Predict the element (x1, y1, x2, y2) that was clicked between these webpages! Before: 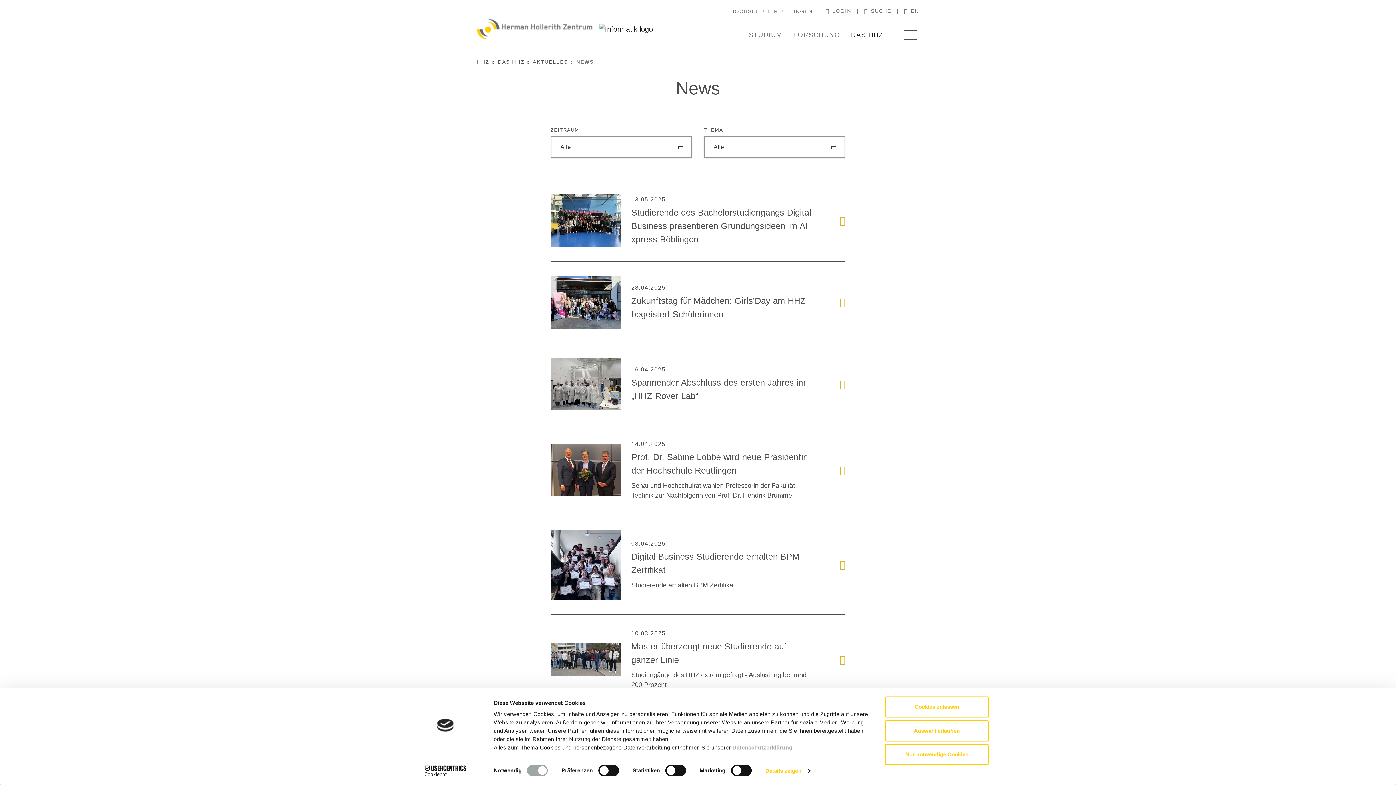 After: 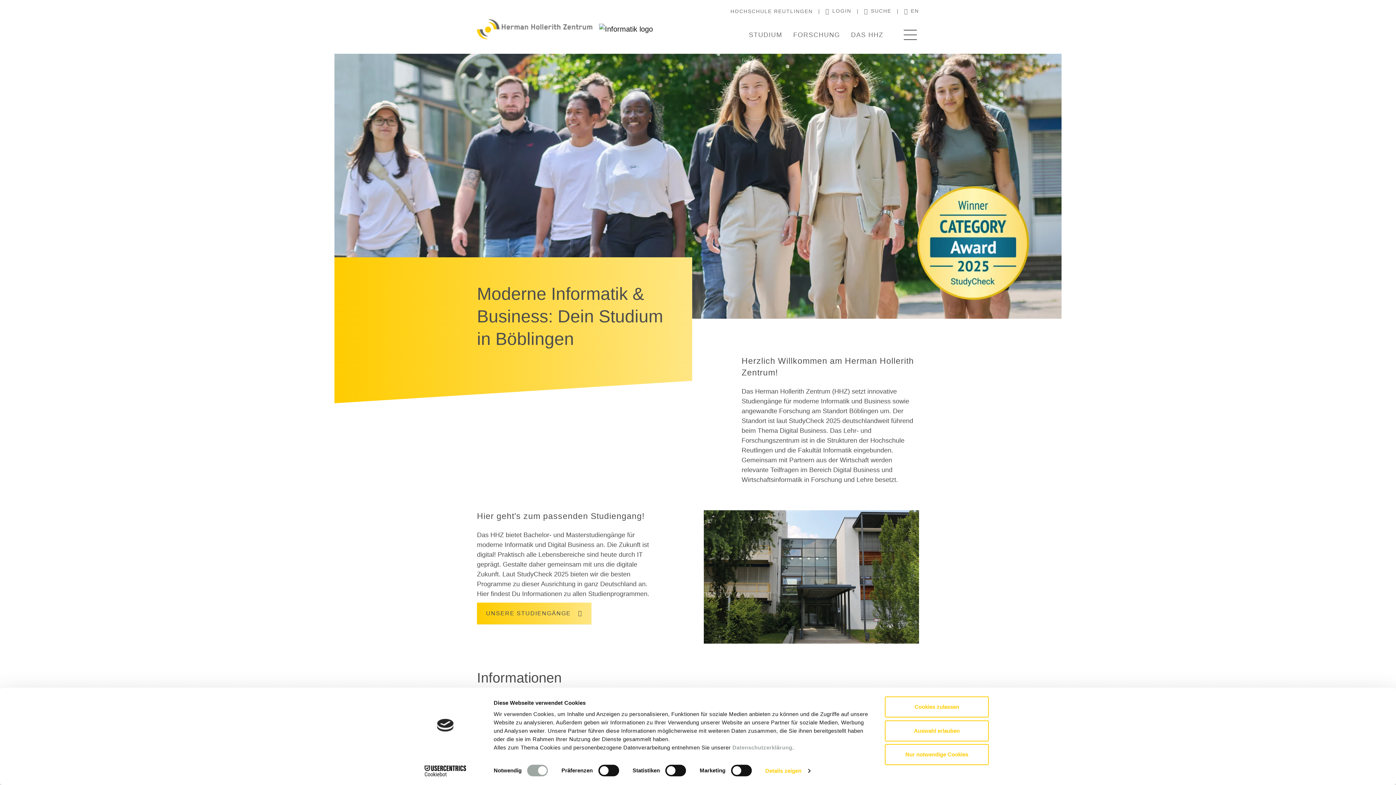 Action: bbox: (599, 20, 653, 38)